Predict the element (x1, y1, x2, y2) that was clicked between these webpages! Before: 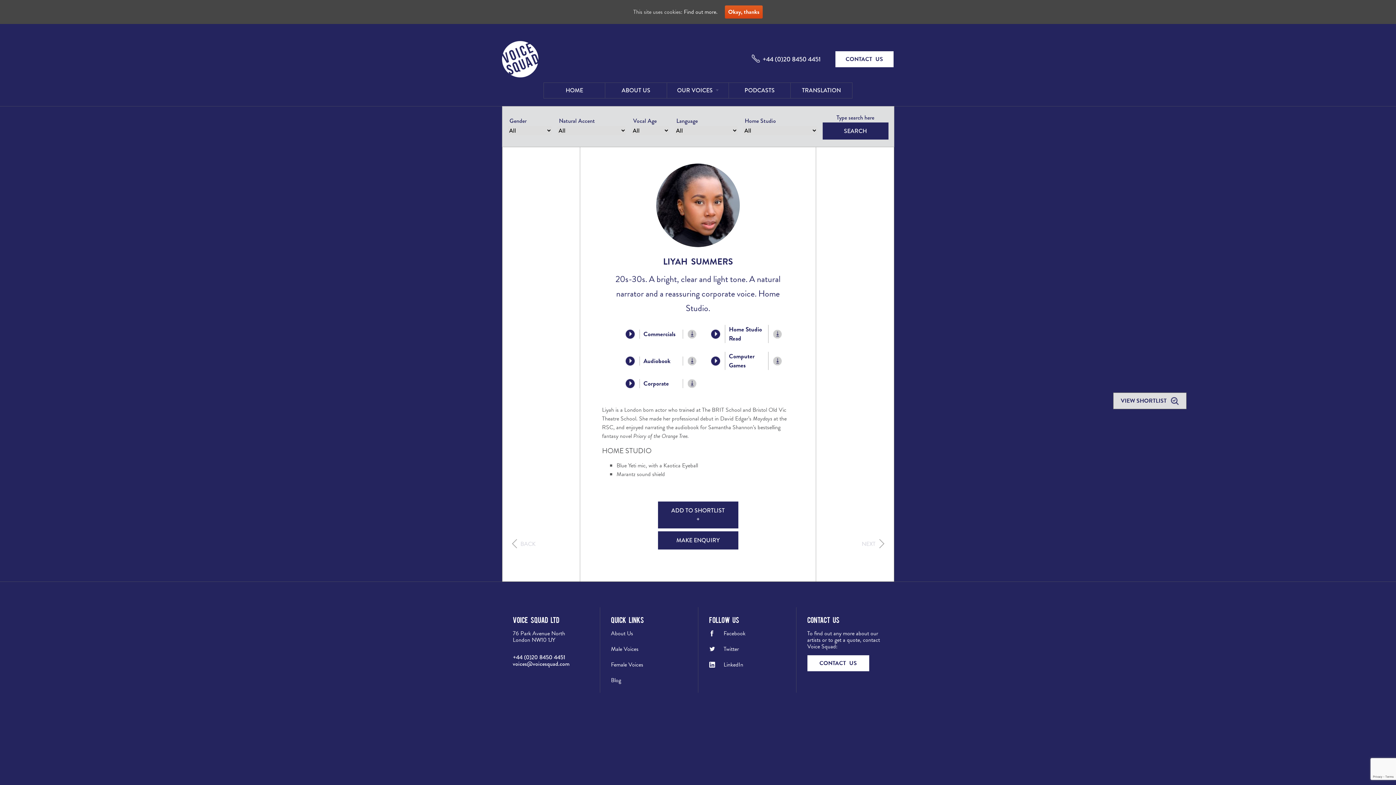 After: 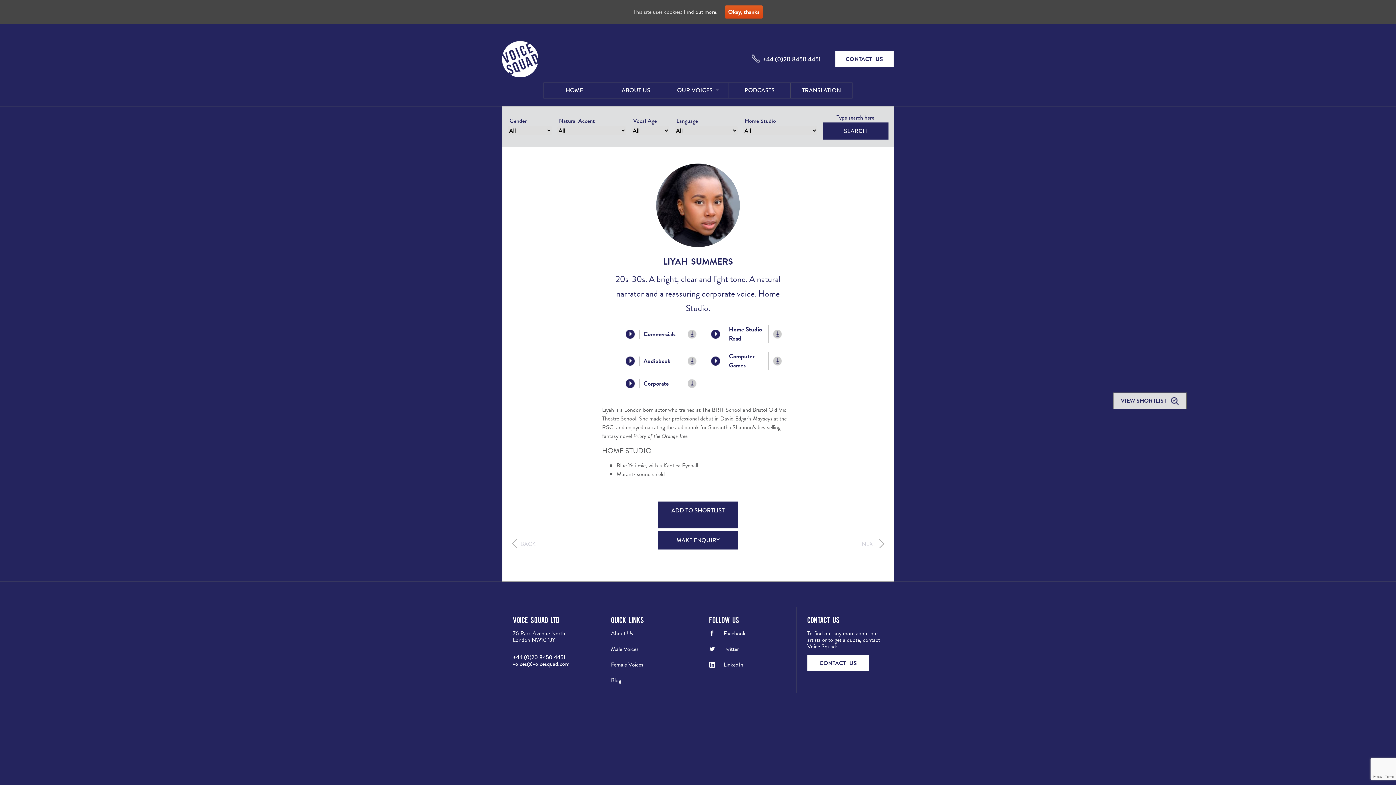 Action: label: LinkedIn bbox: (723, 660, 743, 669)